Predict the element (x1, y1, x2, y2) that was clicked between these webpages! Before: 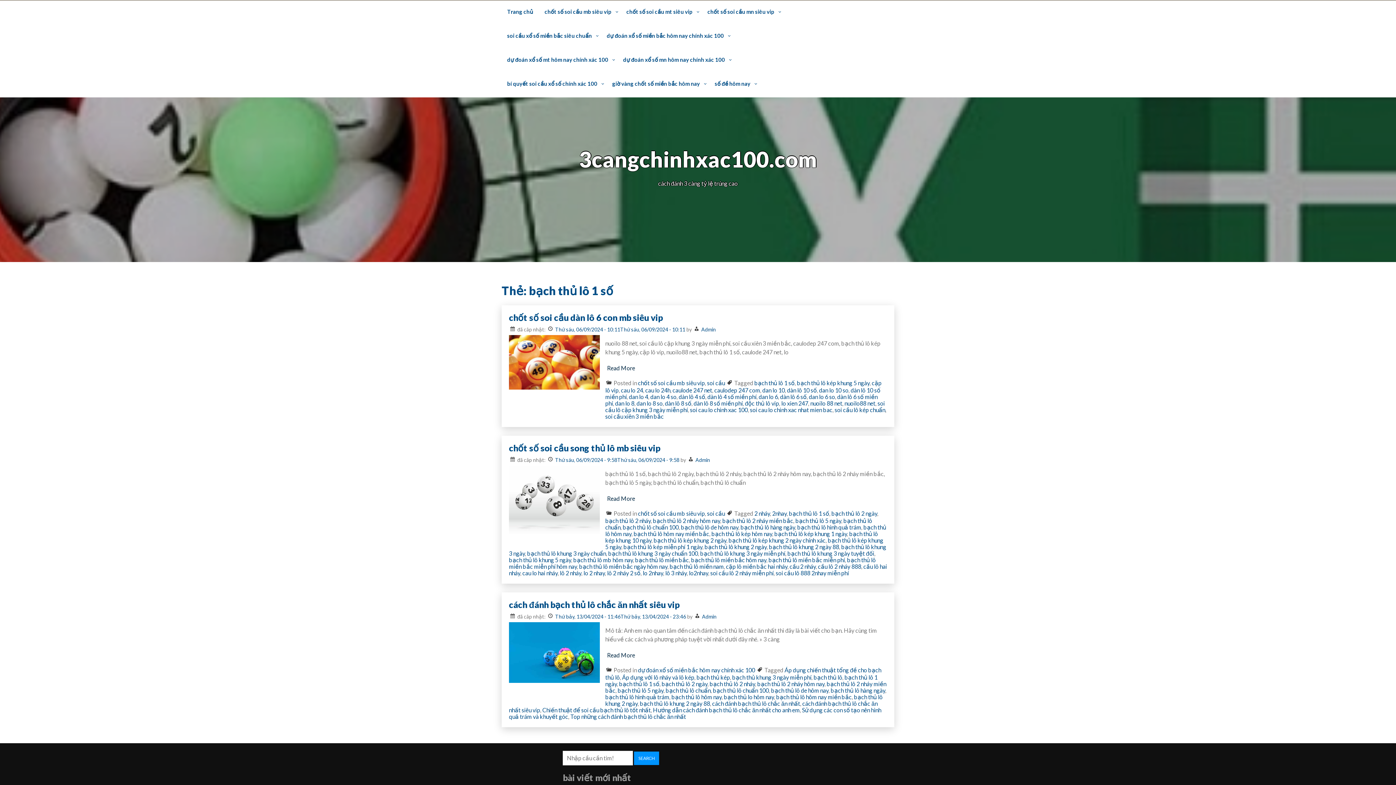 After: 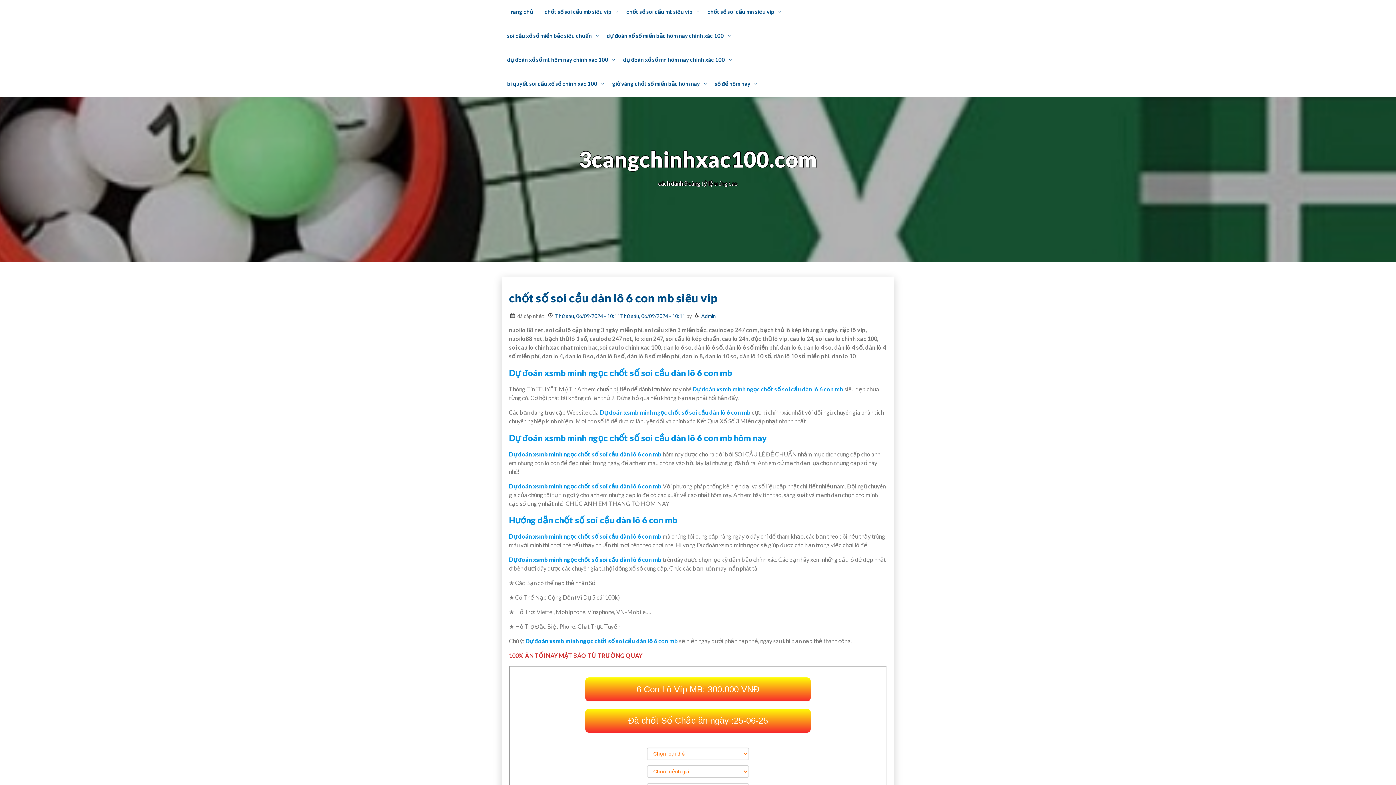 Action: label: Read More bbox: (605, 362, 637, 373)